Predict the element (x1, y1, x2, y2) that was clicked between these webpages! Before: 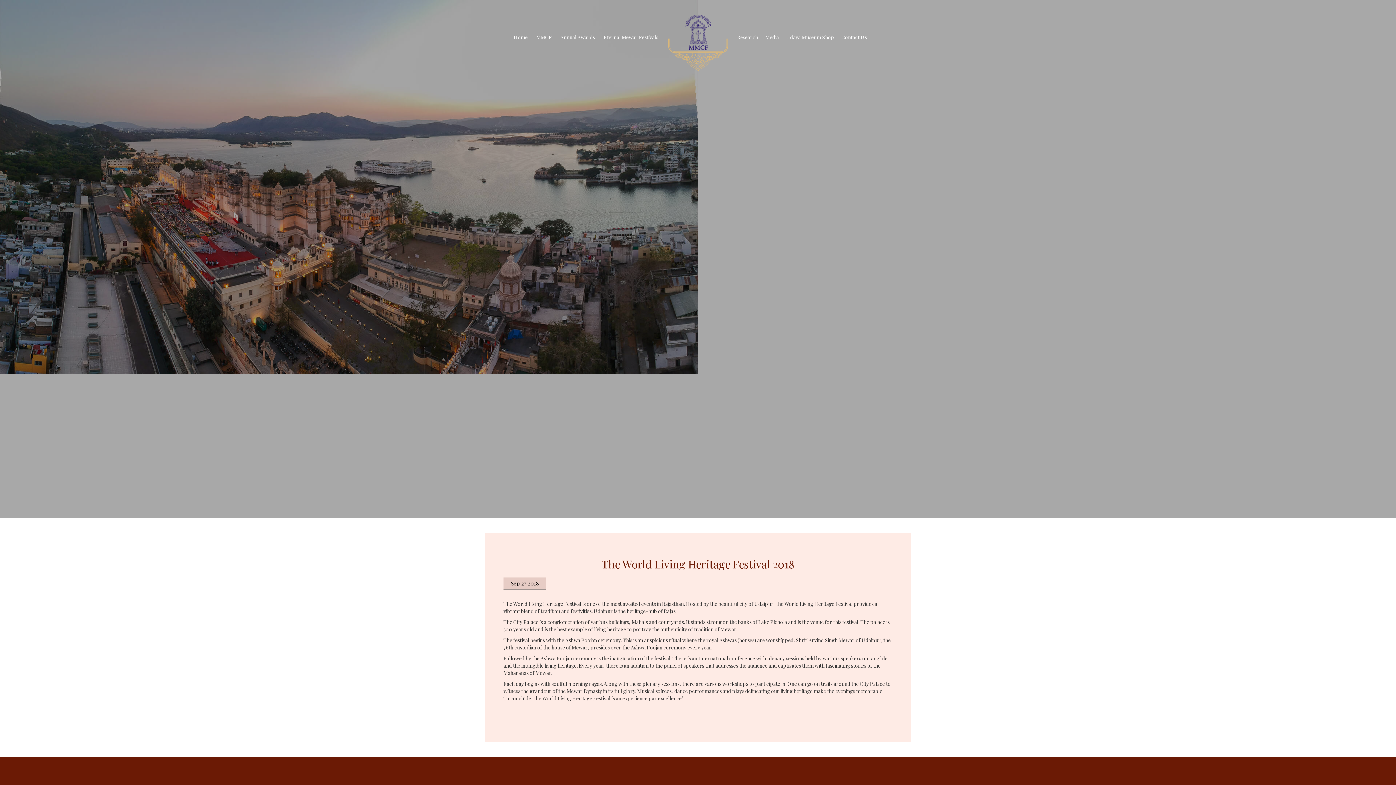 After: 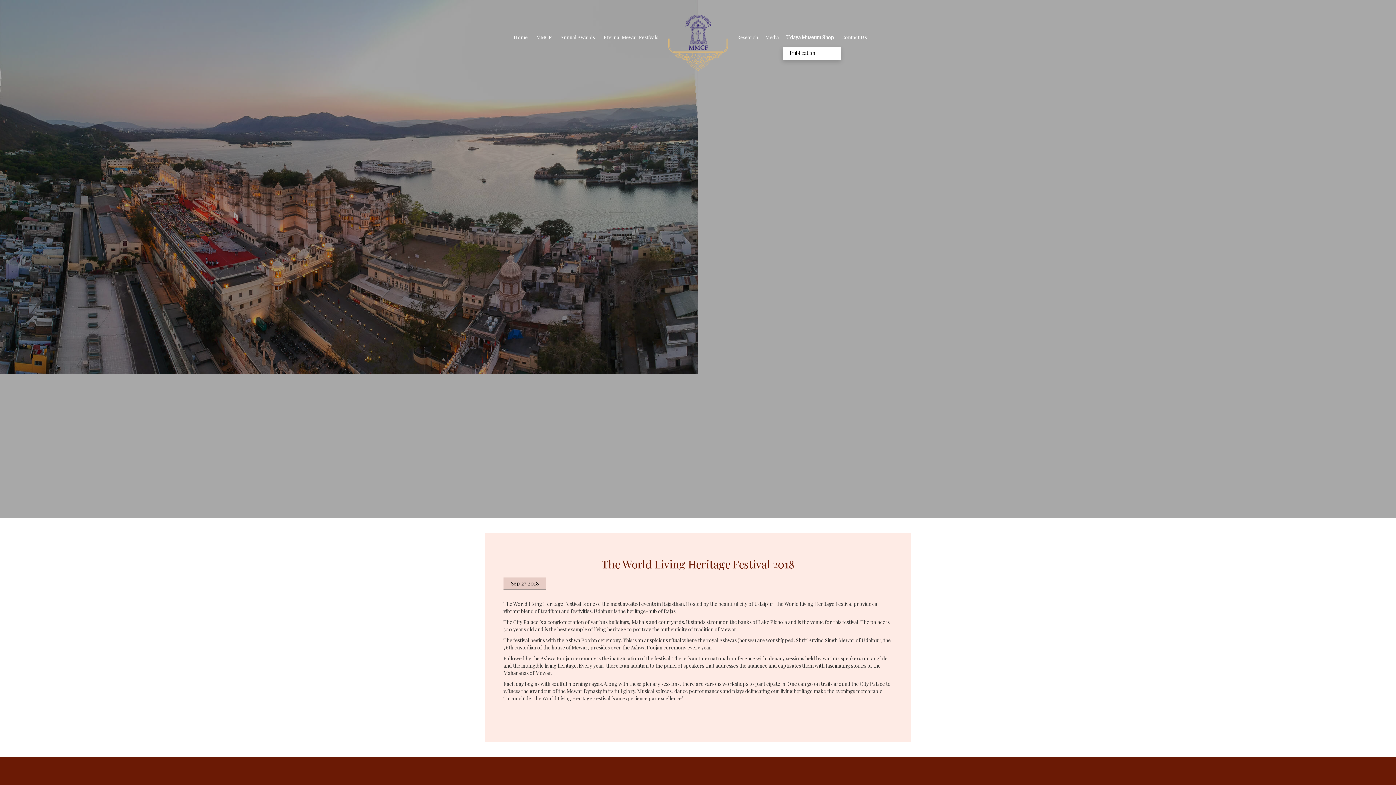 Action: label: Udaya Museum Shop bbox: (782, 28, 838, 46)